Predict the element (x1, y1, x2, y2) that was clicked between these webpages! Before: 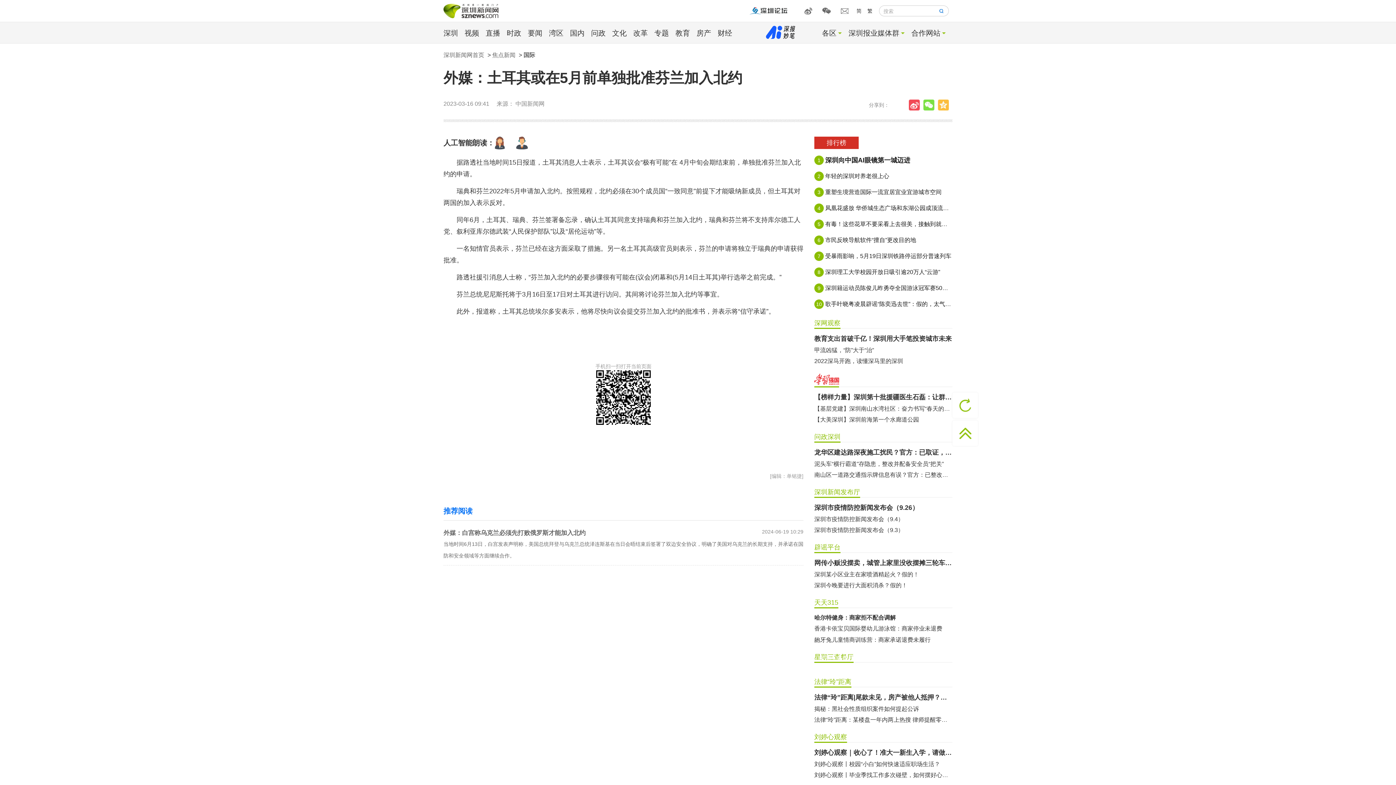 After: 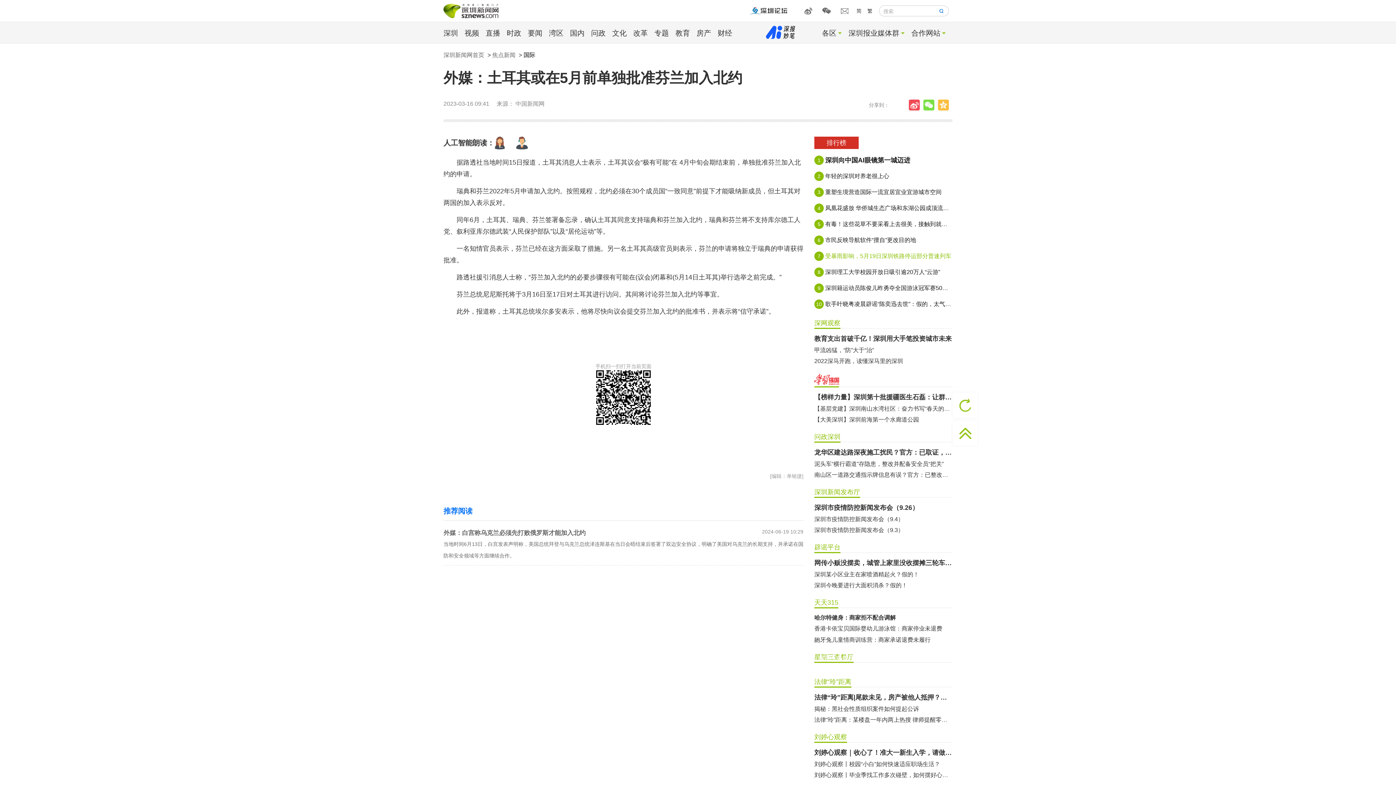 Action: label: 7
受暴雨影响，5月19日深圳铁路停运部分普速列车 bbox: (814, 251, 952, 261)